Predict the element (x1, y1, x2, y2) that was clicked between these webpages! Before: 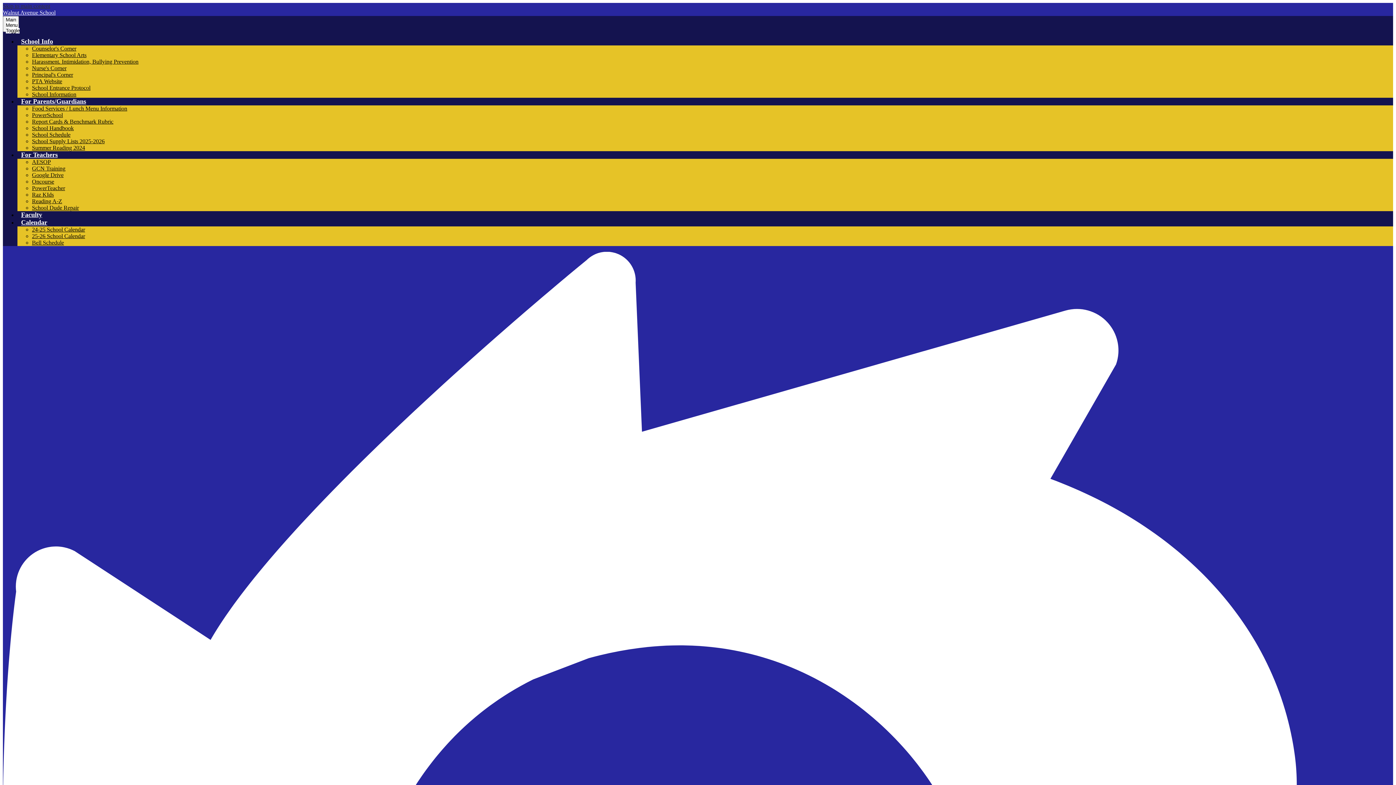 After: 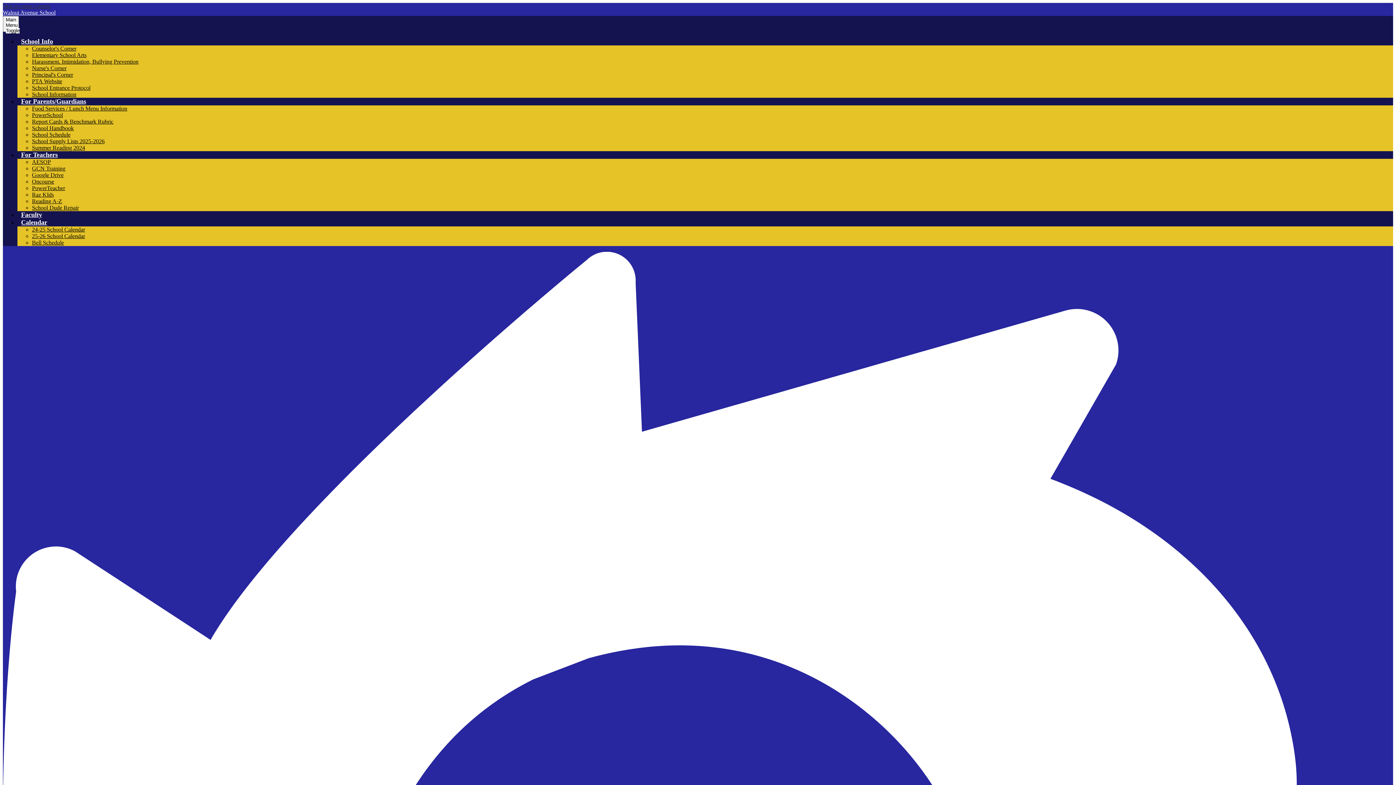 Action: bbox: (32, 71, 73, 77) label: Principal's Corner